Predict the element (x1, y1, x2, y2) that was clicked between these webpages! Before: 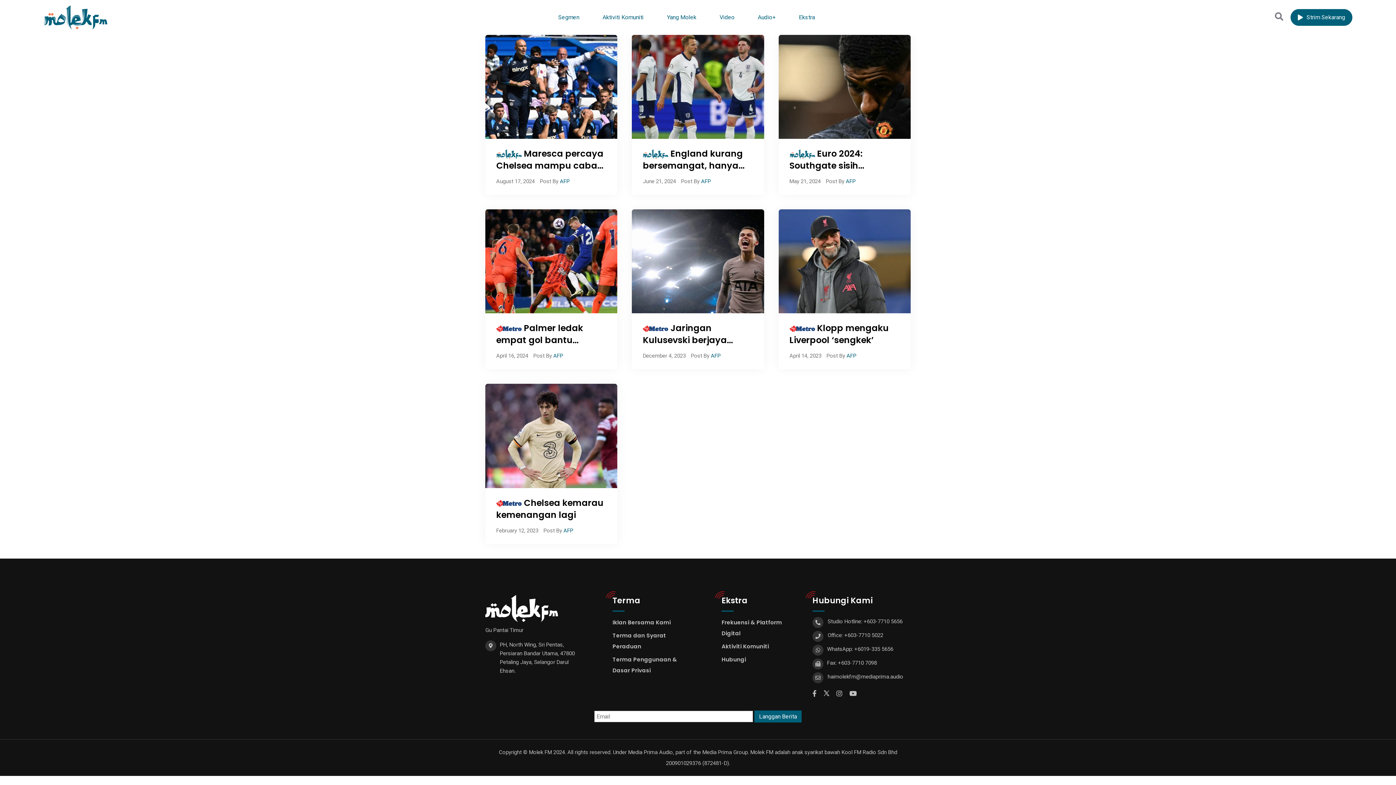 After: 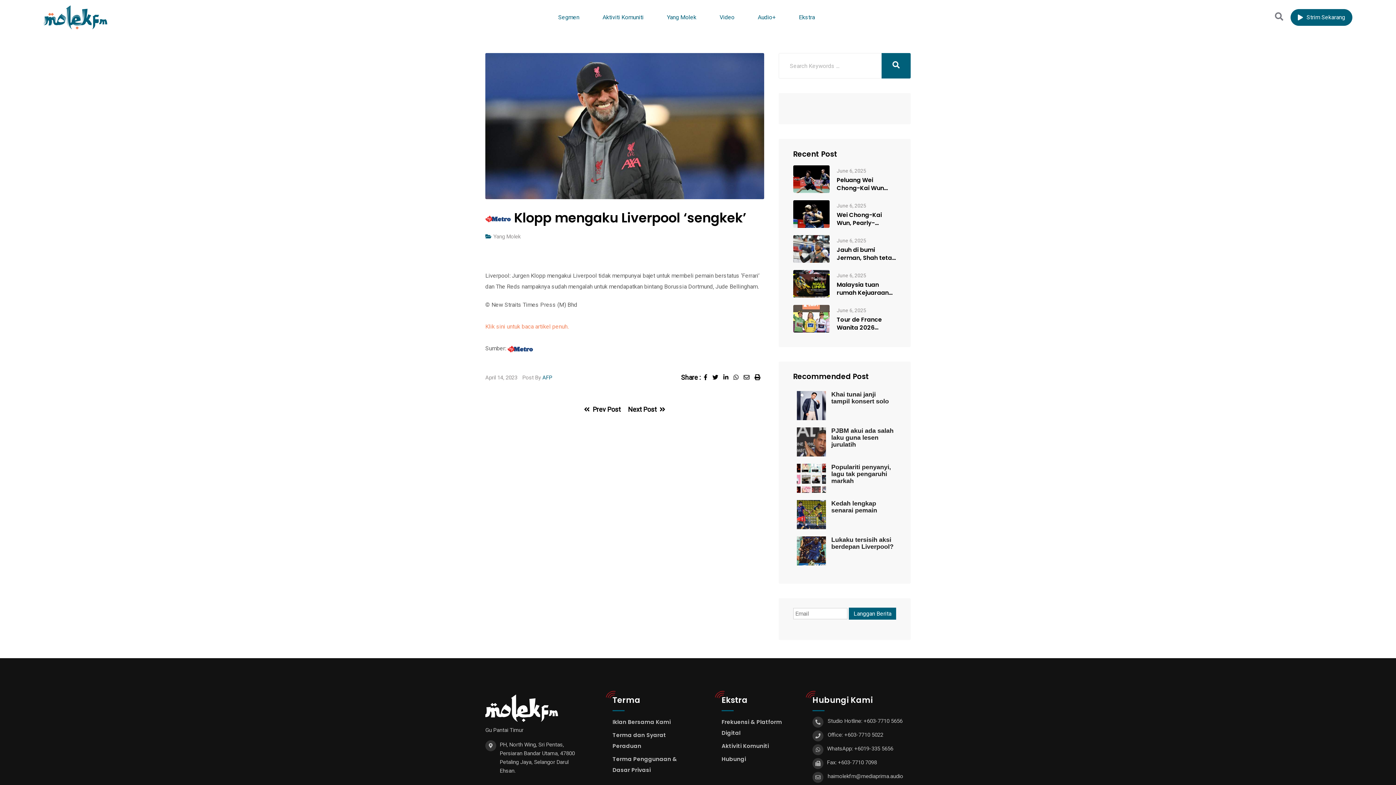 Action: label:  Klopp mengaku Liverpool ‘sengkek’ bbox: (789, 322, 888, 346)